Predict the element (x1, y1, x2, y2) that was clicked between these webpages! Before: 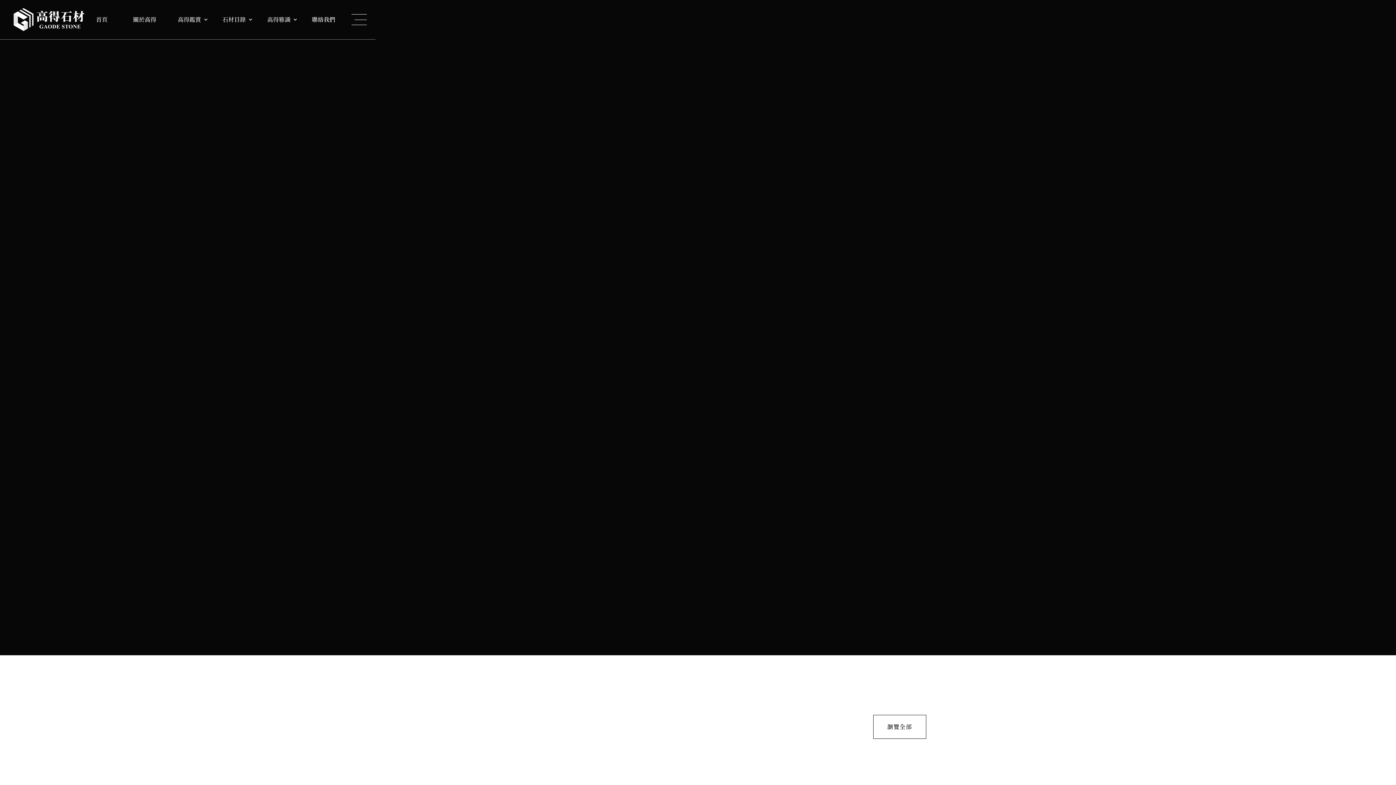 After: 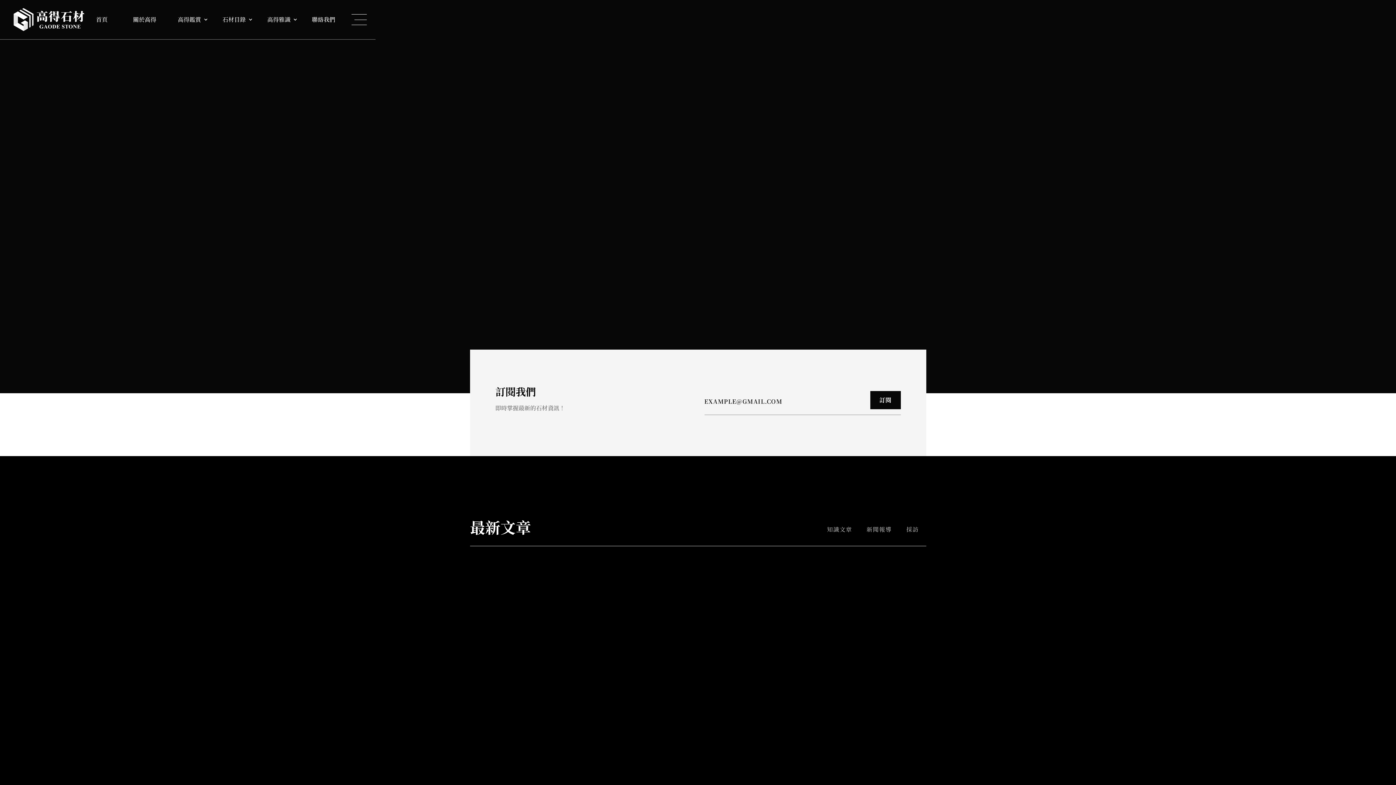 Action: label: 高得雅識 bbox: (267, 15, 290, 23)